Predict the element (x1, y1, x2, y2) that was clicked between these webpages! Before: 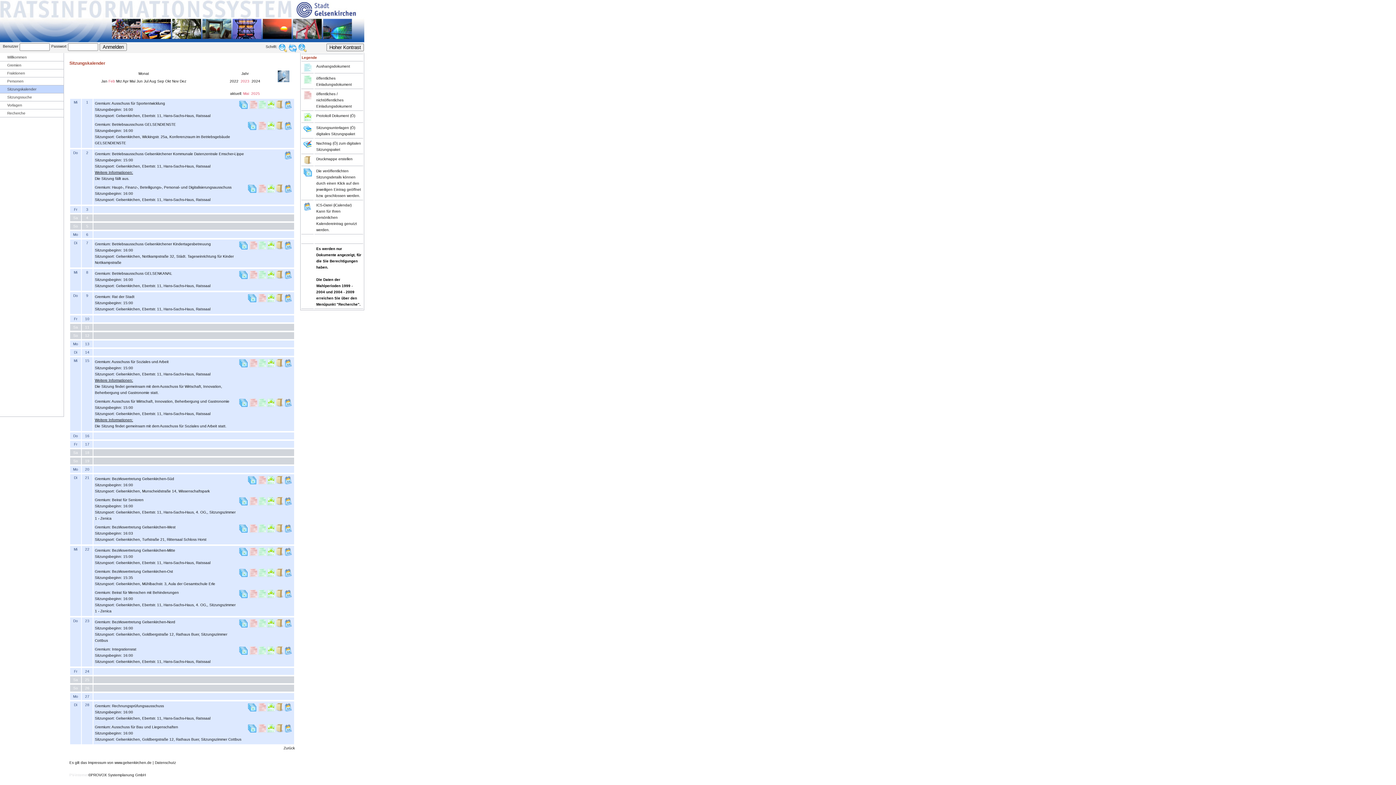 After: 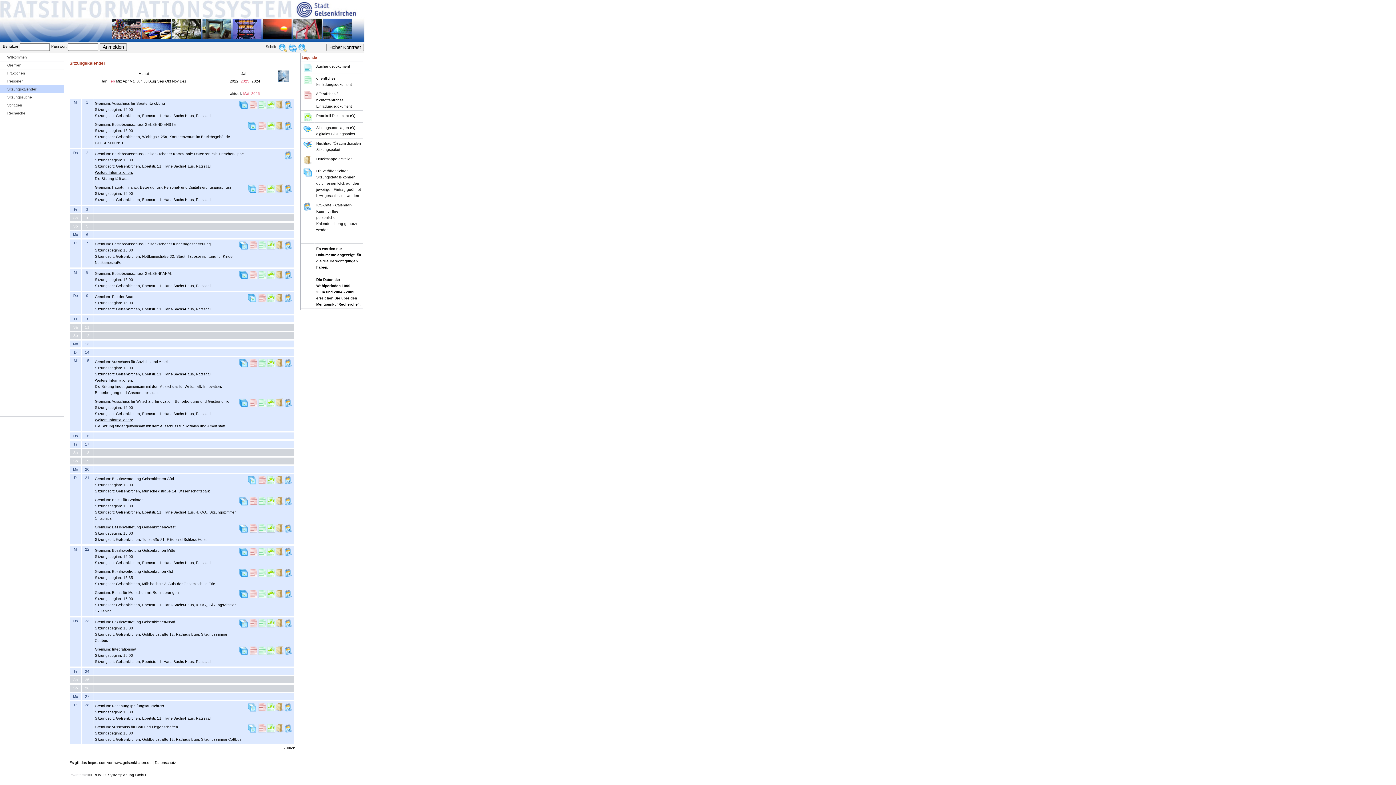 Action: bbox: (249, 652, 257, 656)